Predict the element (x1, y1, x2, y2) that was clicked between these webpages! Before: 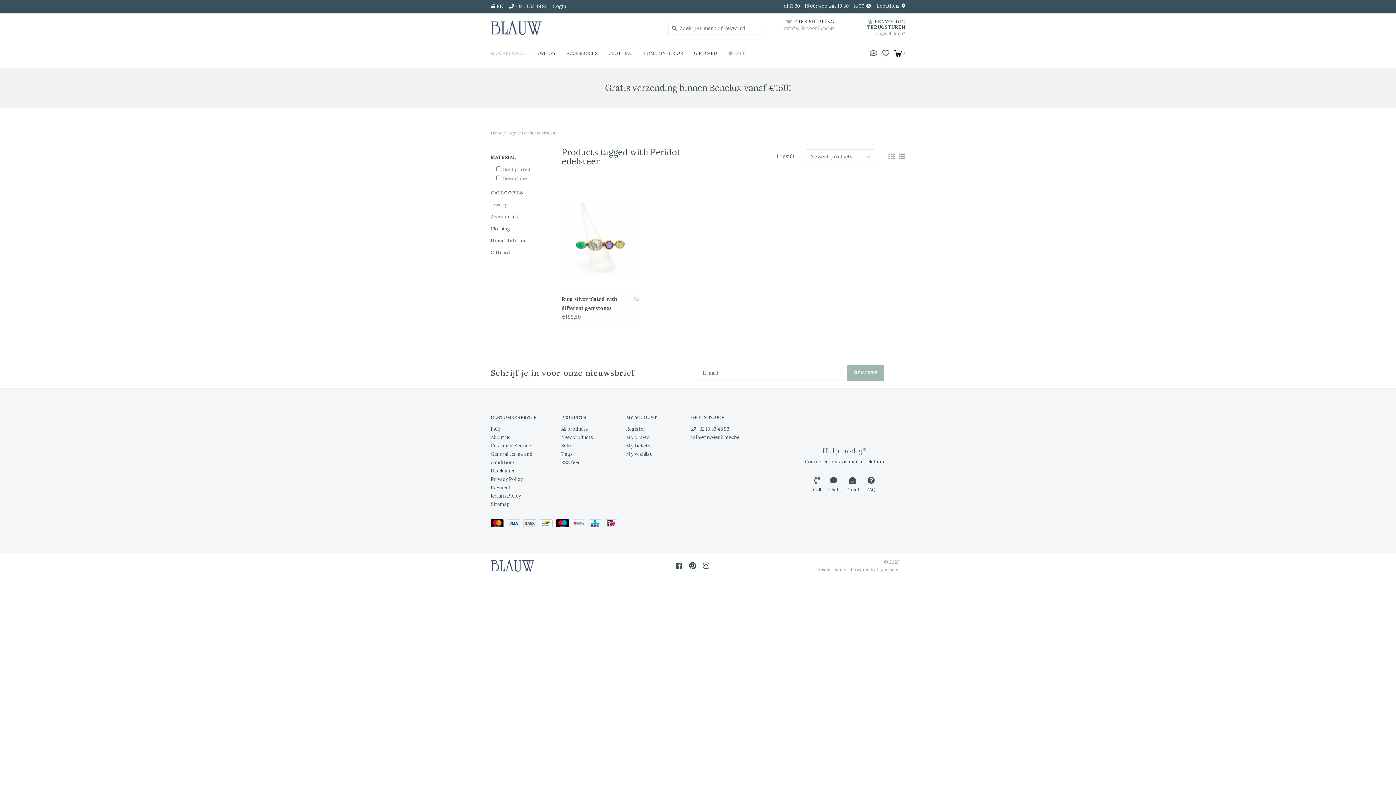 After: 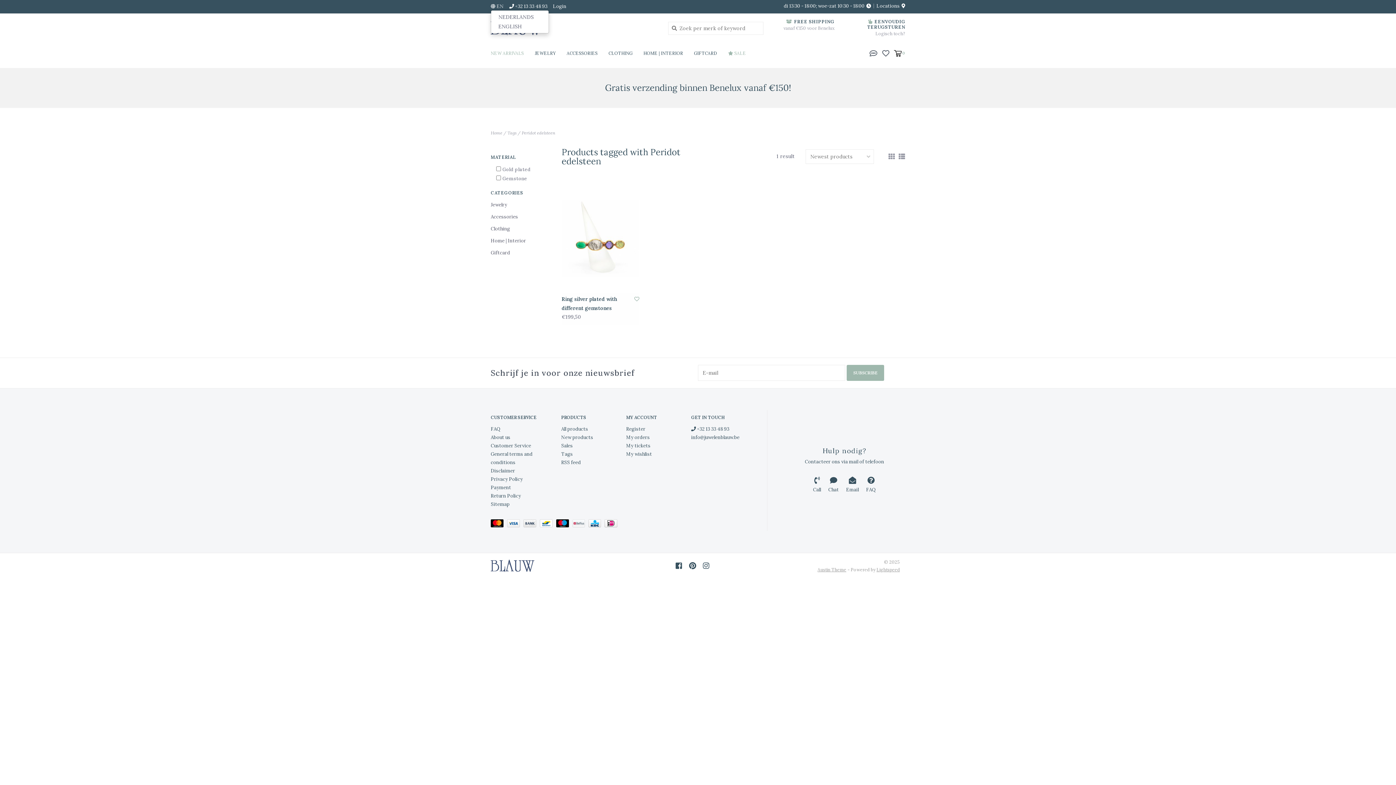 Action: bbox: (490, 3, 504, 9) label:  EN